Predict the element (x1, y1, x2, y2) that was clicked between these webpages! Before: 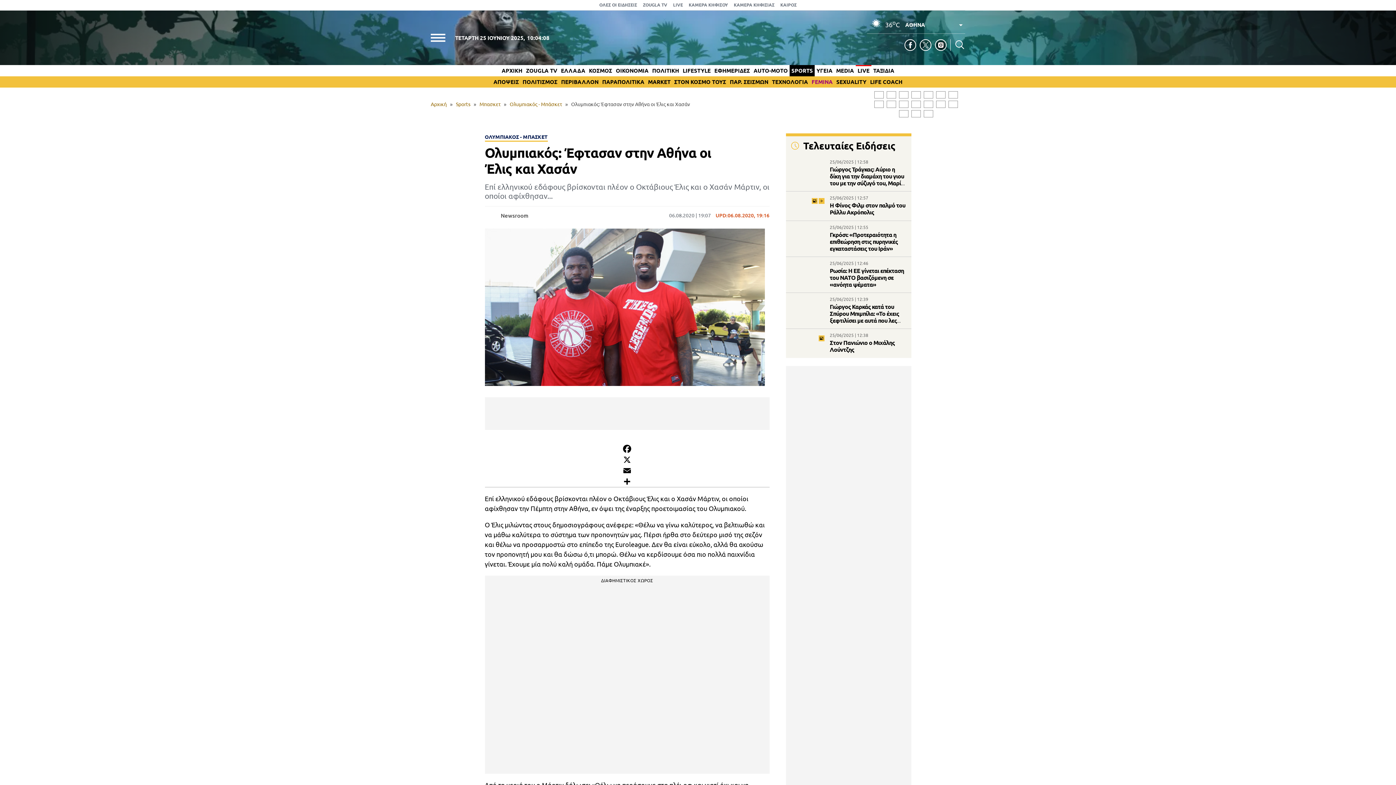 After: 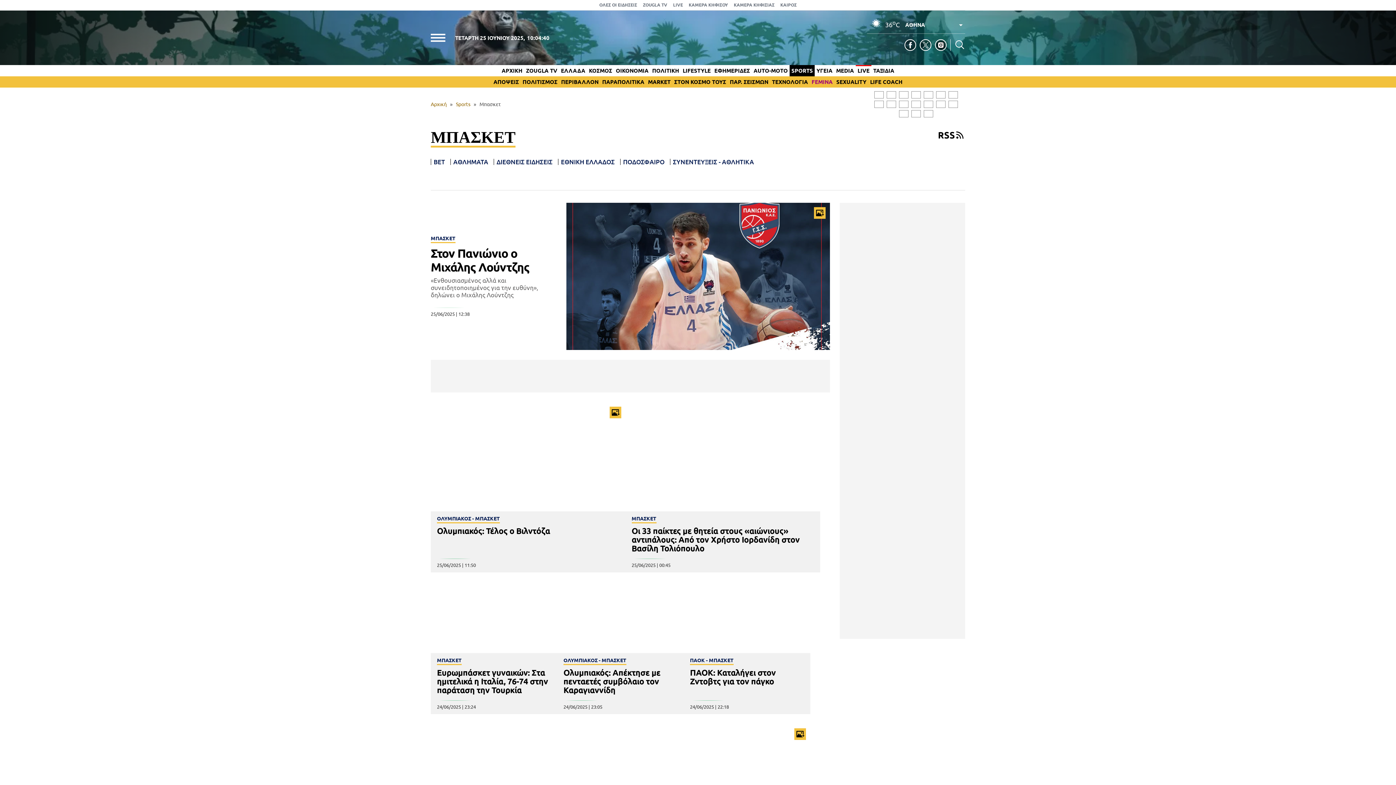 Action: label: Μπασκετ bbox: (479, 101, 500, 107)